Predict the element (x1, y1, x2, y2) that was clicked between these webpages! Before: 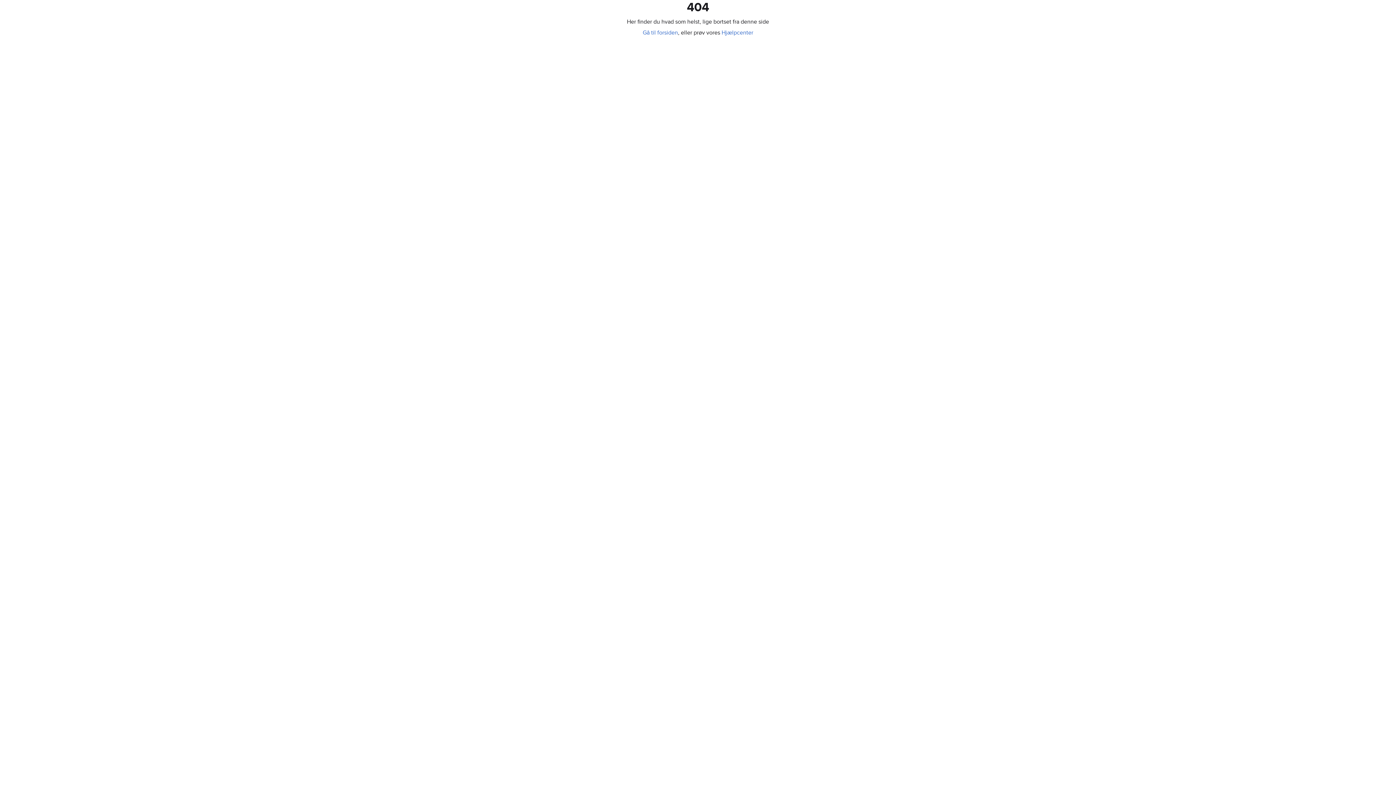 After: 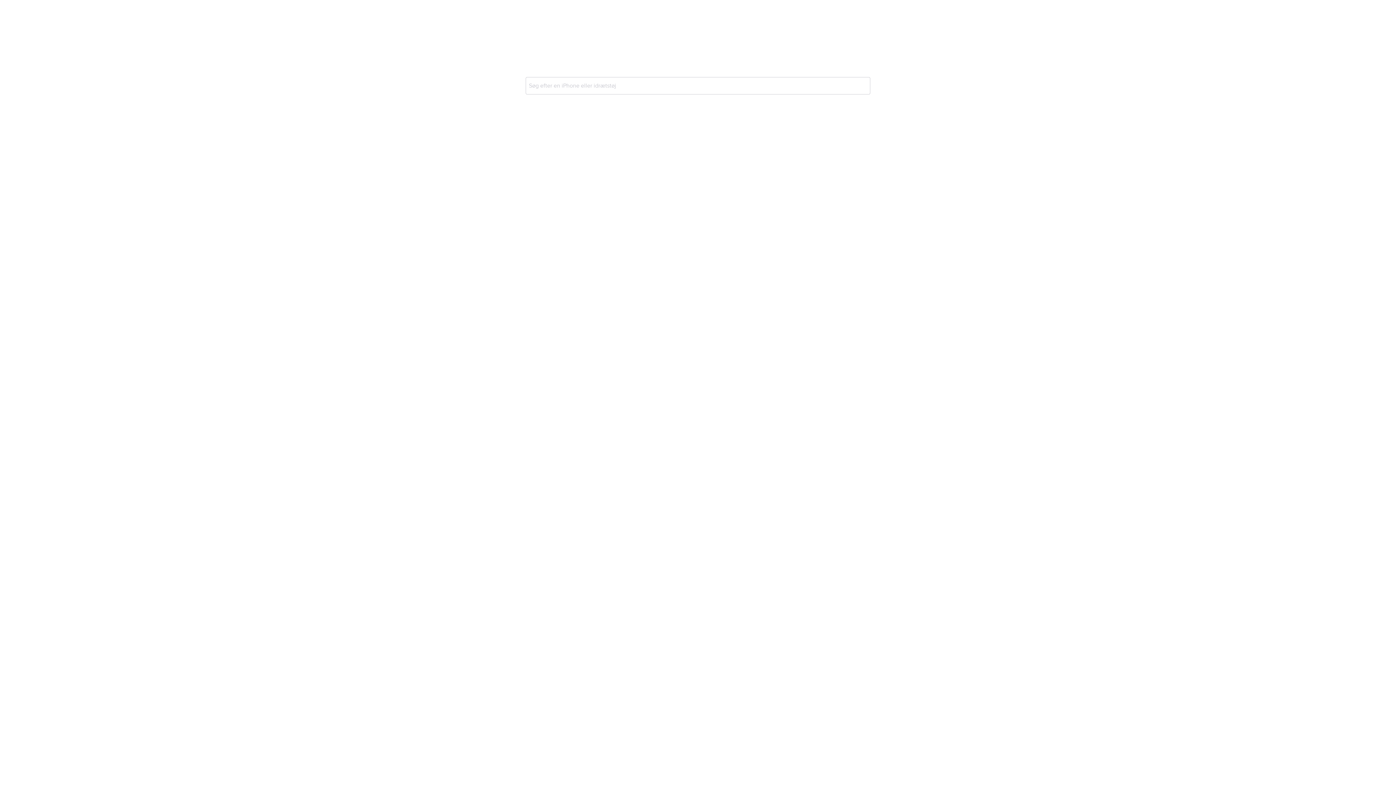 Action: bbox: (642, 29, 678, 36) label: Gå til forsiden